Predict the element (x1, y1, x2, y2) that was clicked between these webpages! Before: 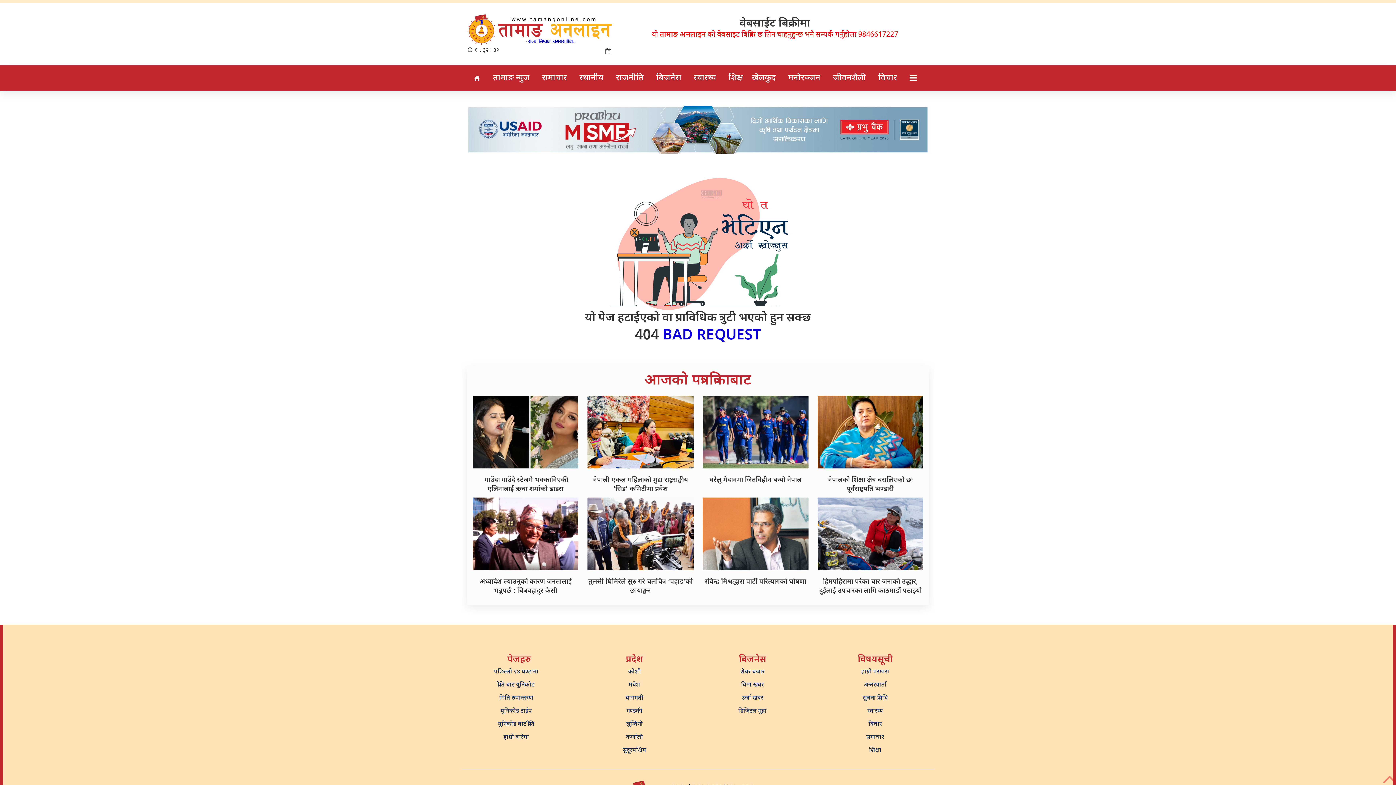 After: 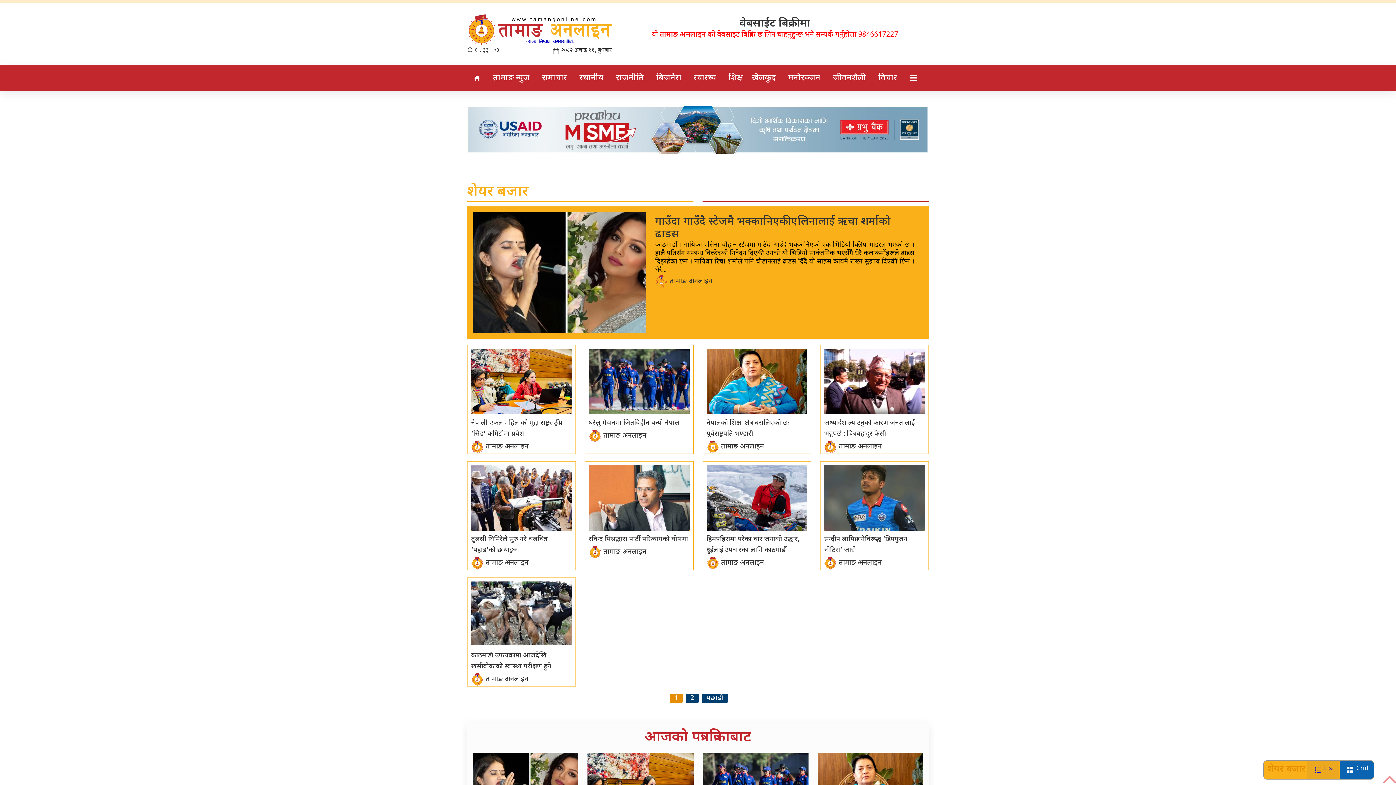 Action: bbox: (740, 668, 764, 676) label: शेयर बजार